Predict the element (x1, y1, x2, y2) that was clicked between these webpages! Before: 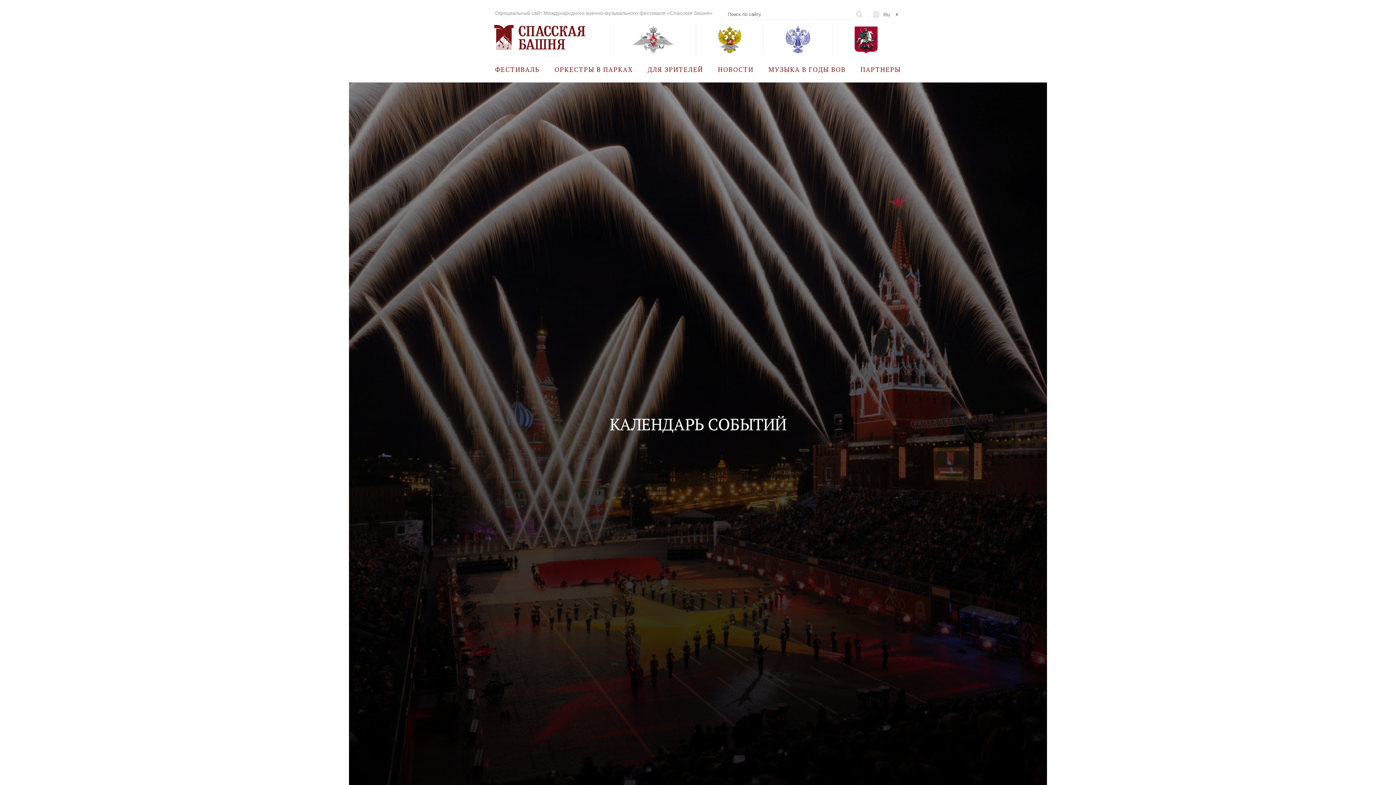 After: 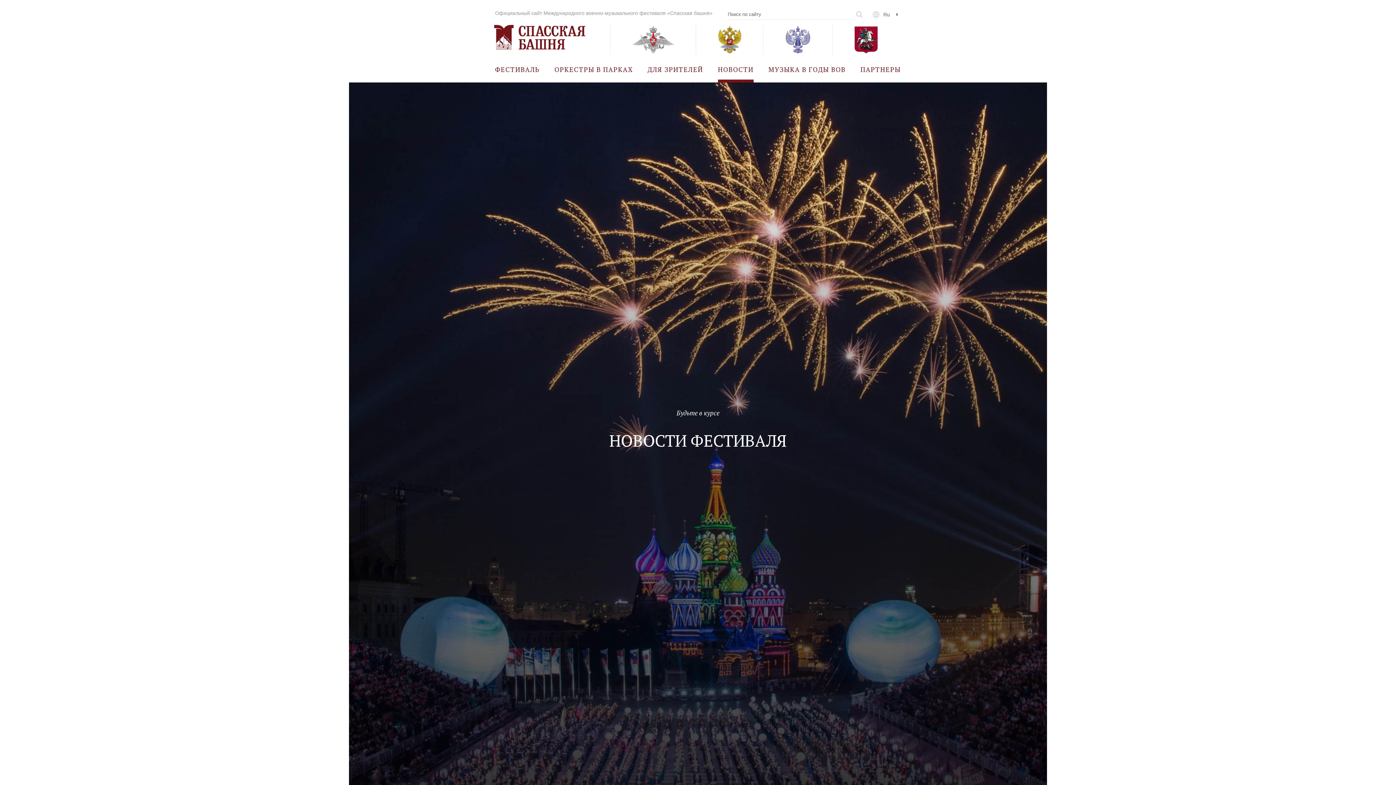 Action: label: НОВОСТИ bbox: (718, 56, 753, 82)